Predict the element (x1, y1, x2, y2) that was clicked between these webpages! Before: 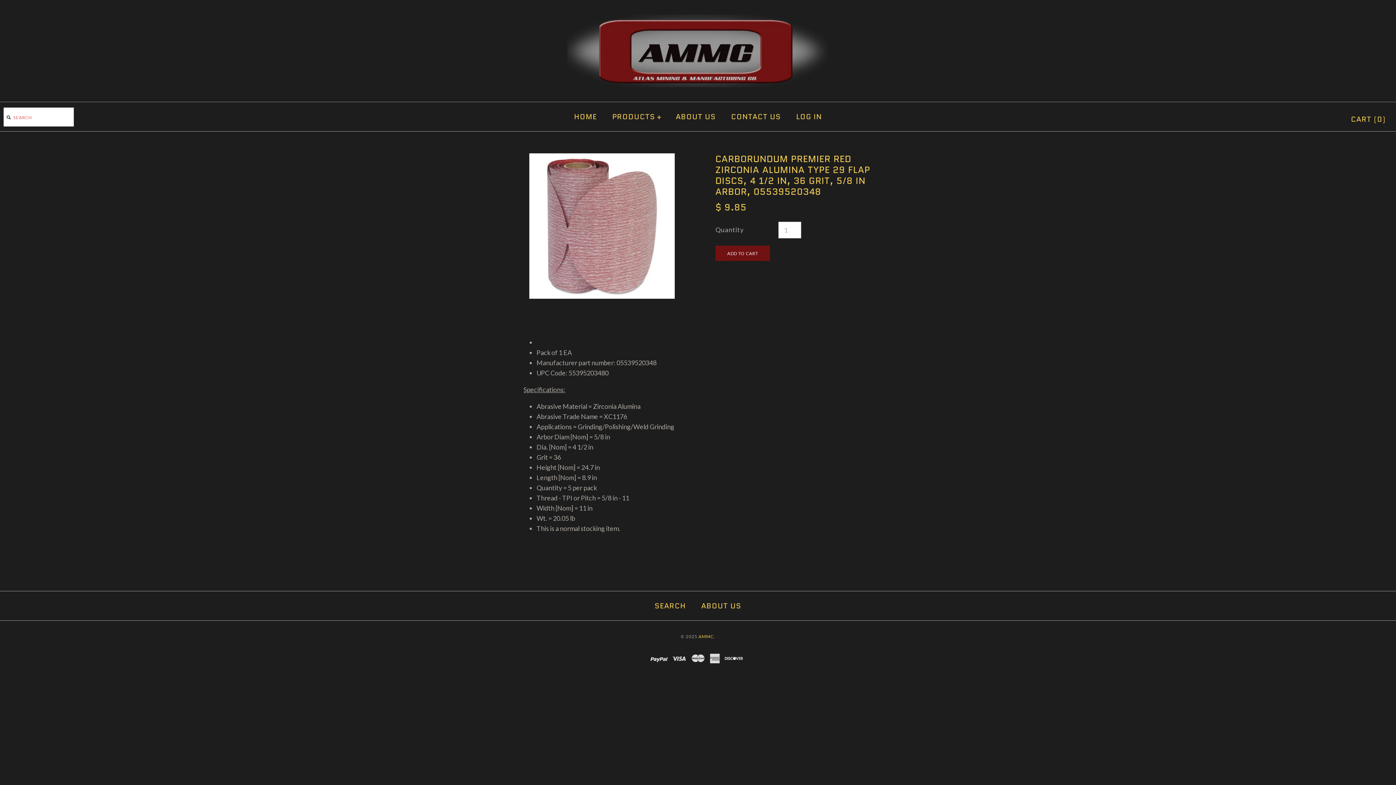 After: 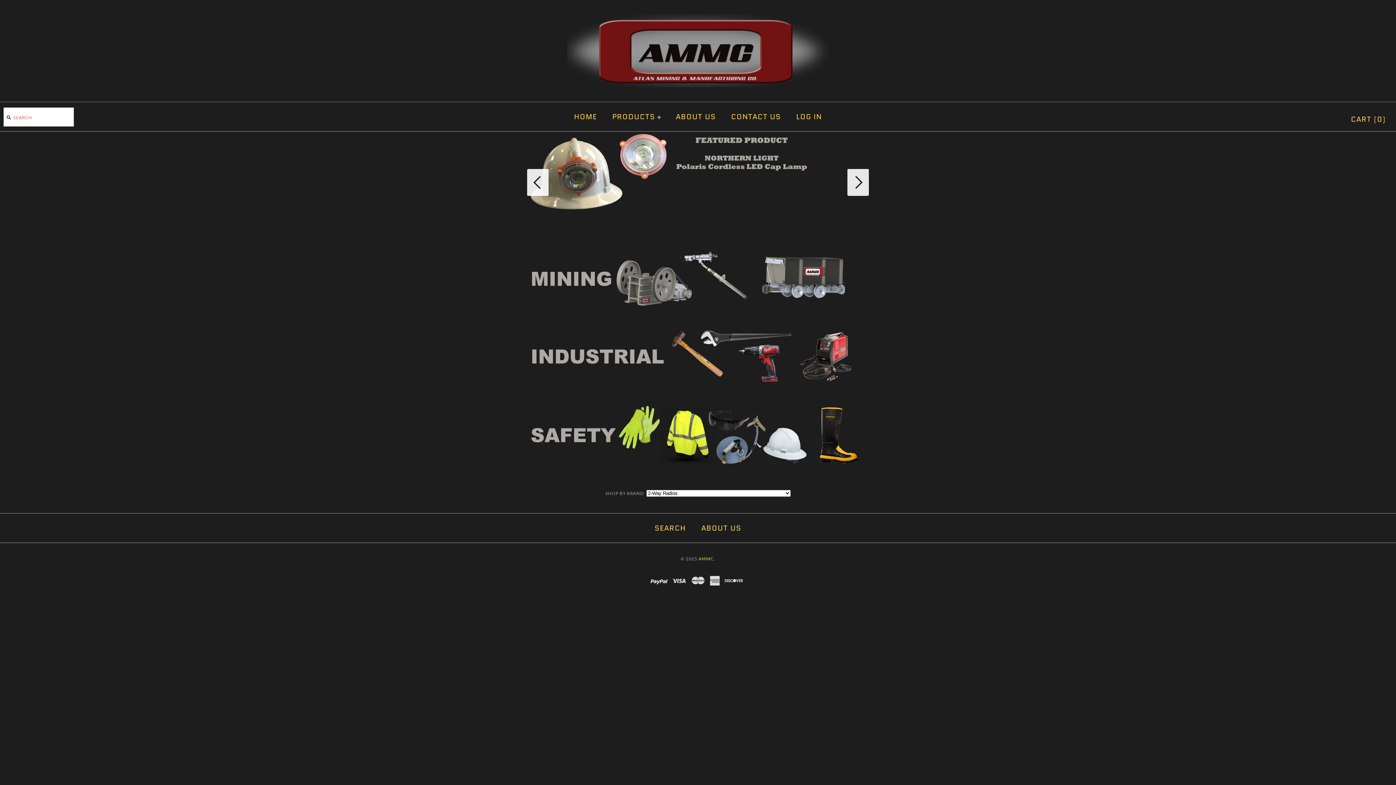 Action: bbox: (698, 634, 715, 639) label: AMMC.